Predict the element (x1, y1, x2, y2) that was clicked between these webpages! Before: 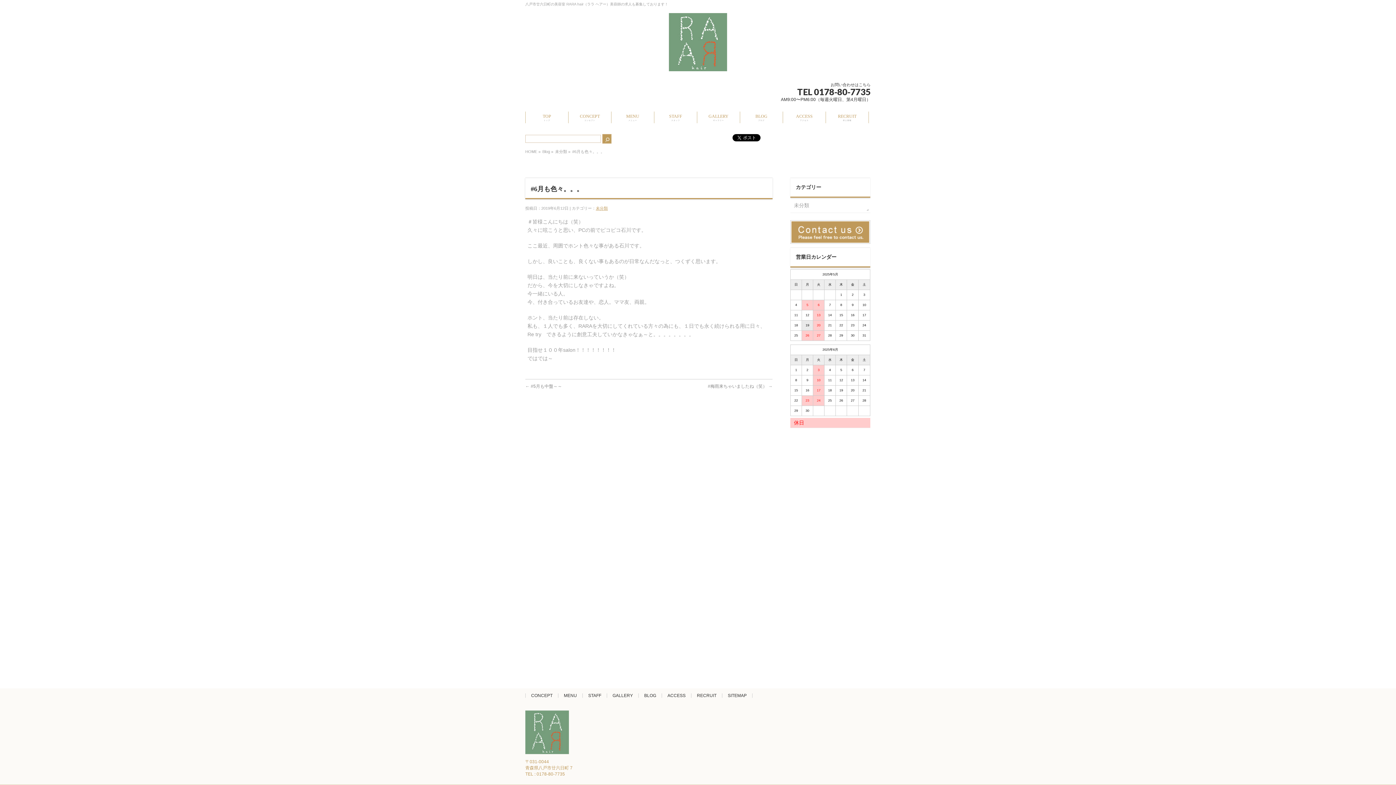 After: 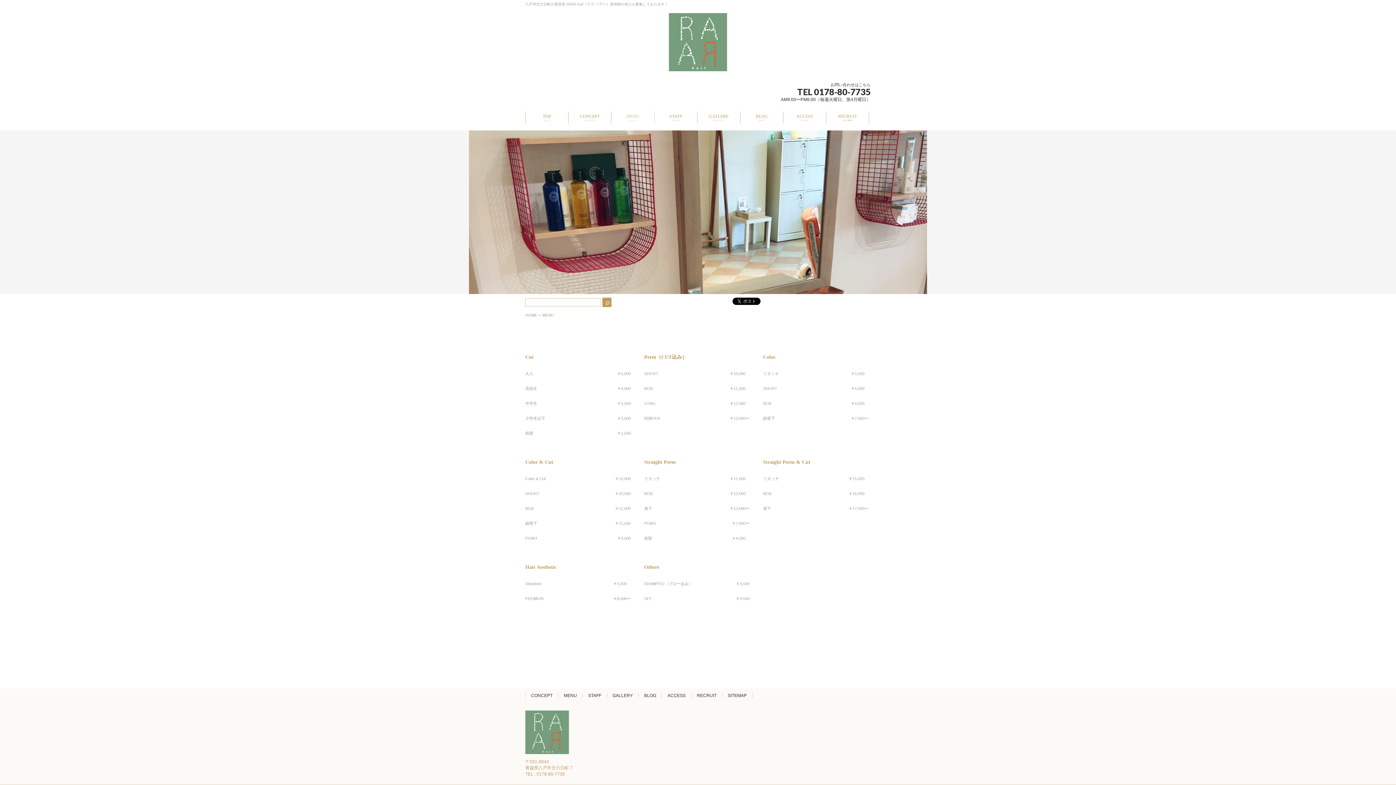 Action: bbox: (558, 693, 582, 698) label: MENU